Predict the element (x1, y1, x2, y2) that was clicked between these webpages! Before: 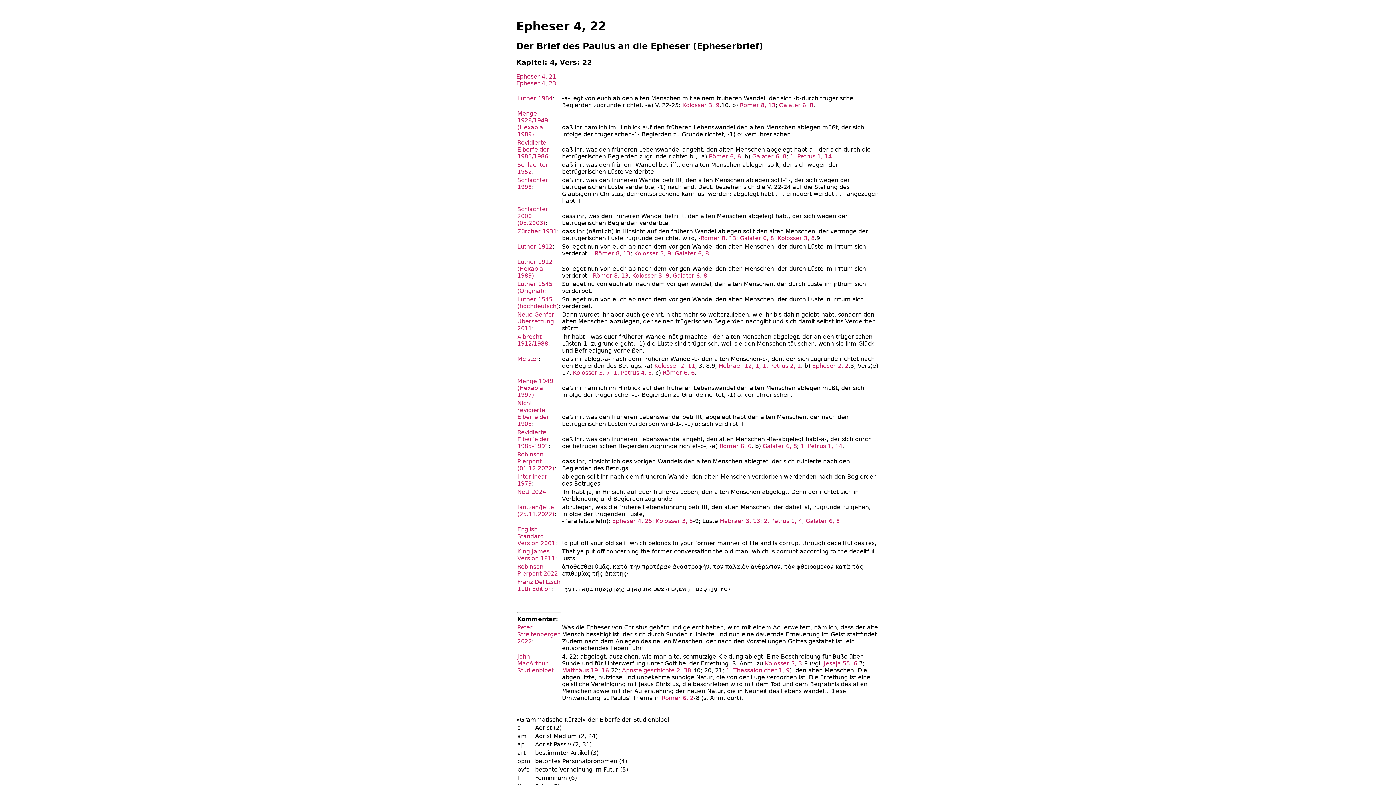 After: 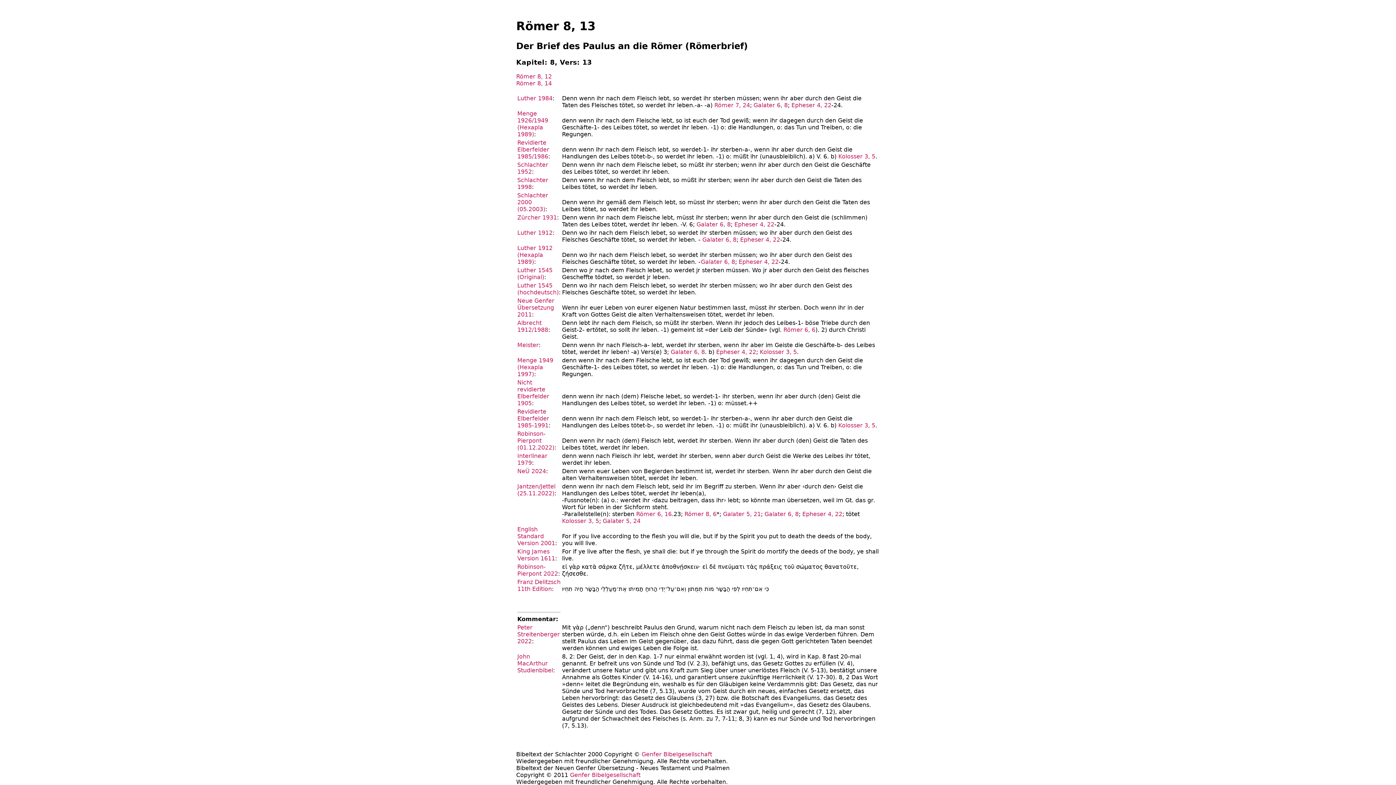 Action: label: Römer 8, 13 bbox: (700, 234, 736, 241)